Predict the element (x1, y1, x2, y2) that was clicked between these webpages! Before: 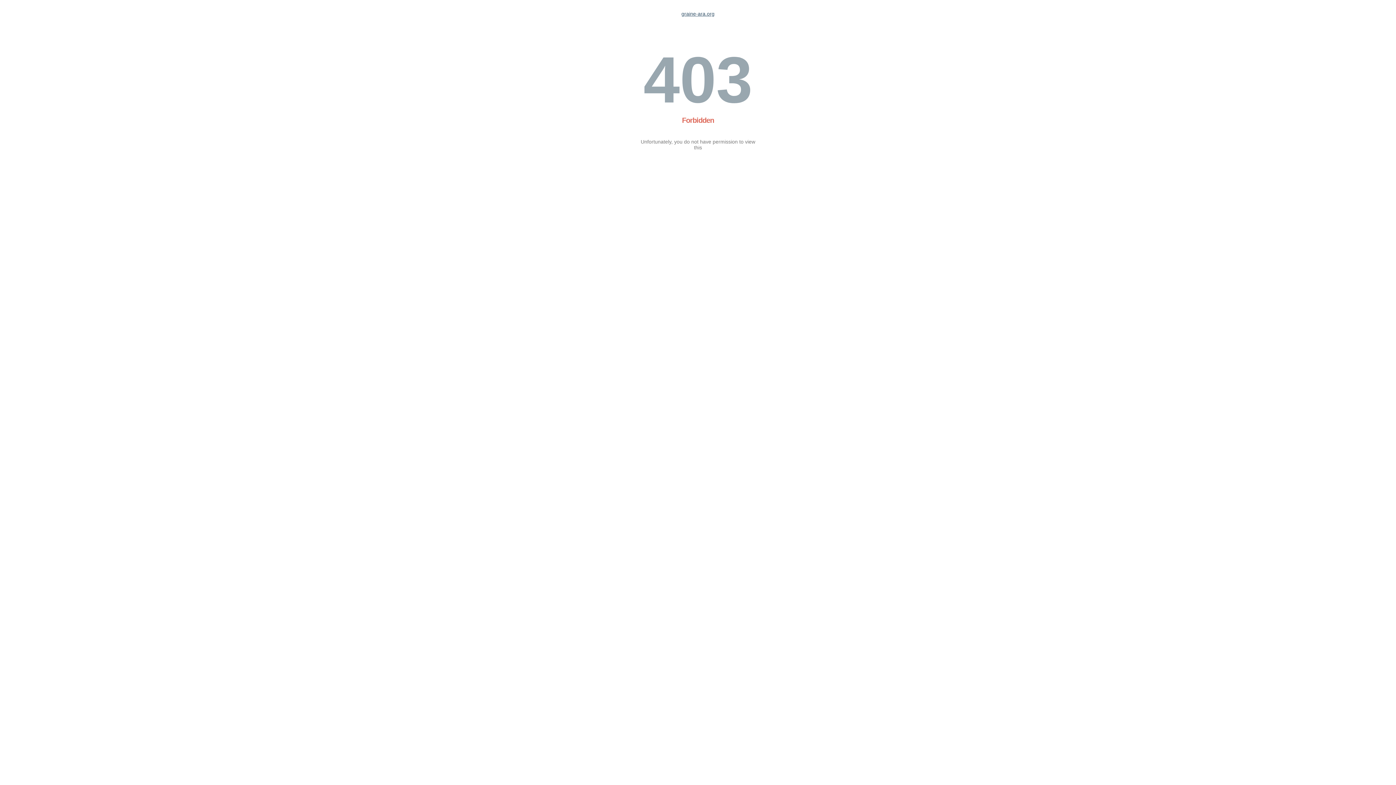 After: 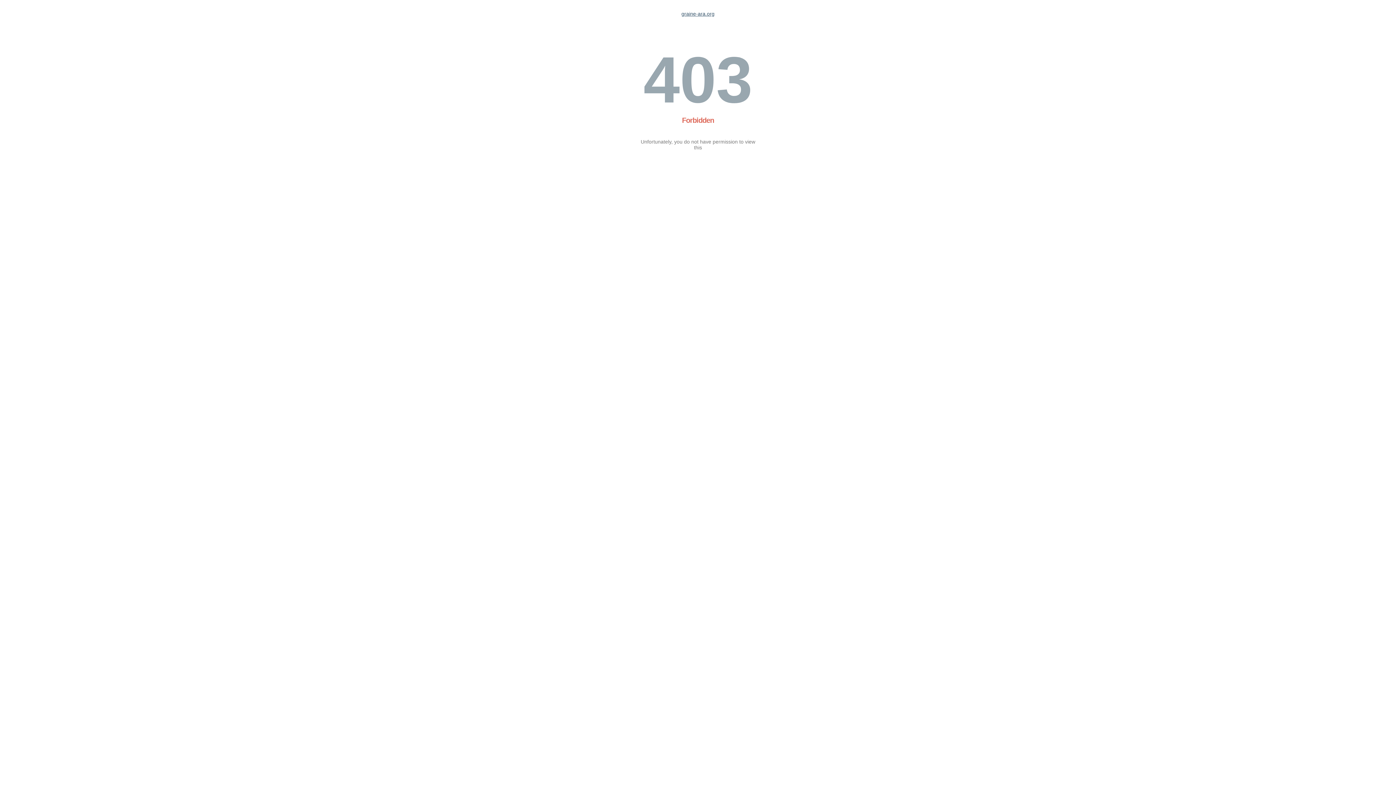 Action: label: graine-ara.org bbox: (681, 10, 714, 16)